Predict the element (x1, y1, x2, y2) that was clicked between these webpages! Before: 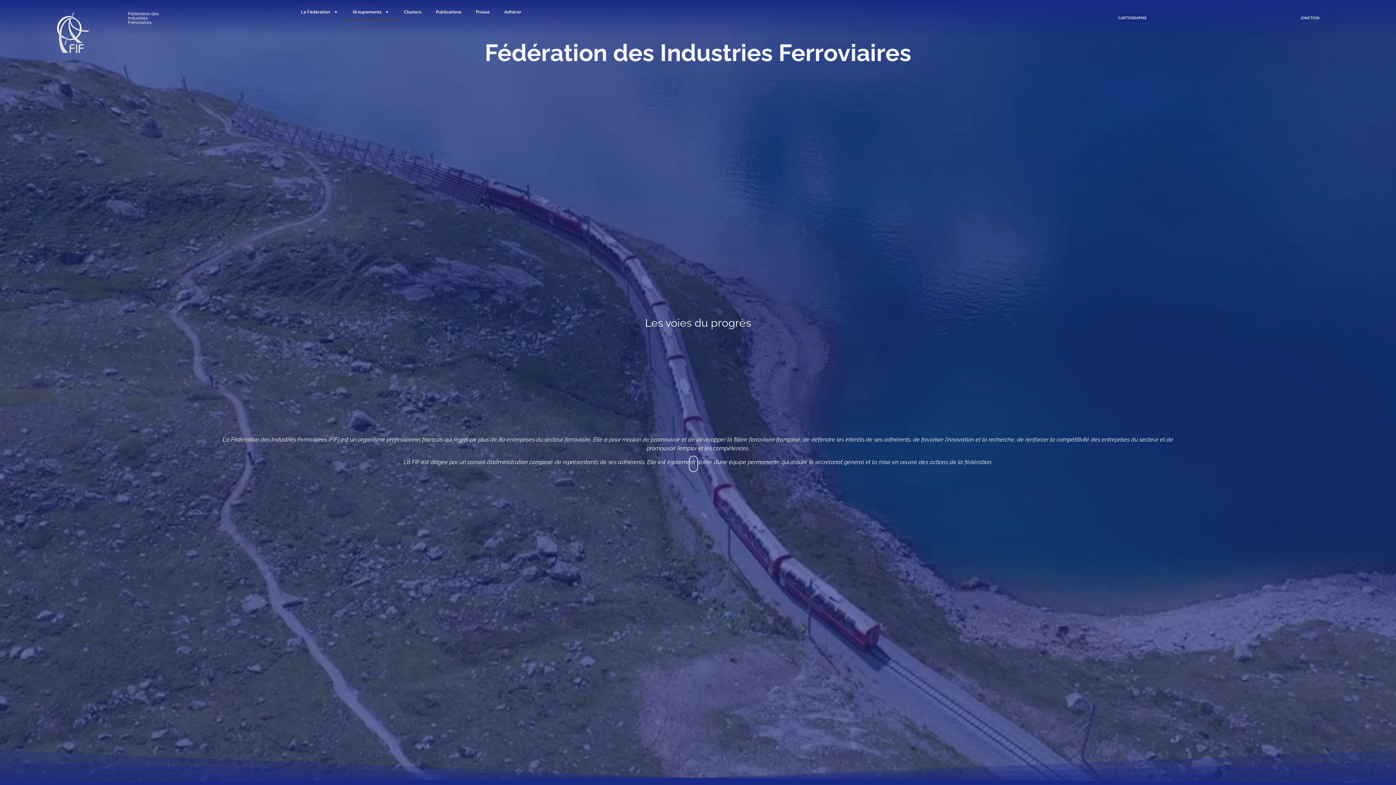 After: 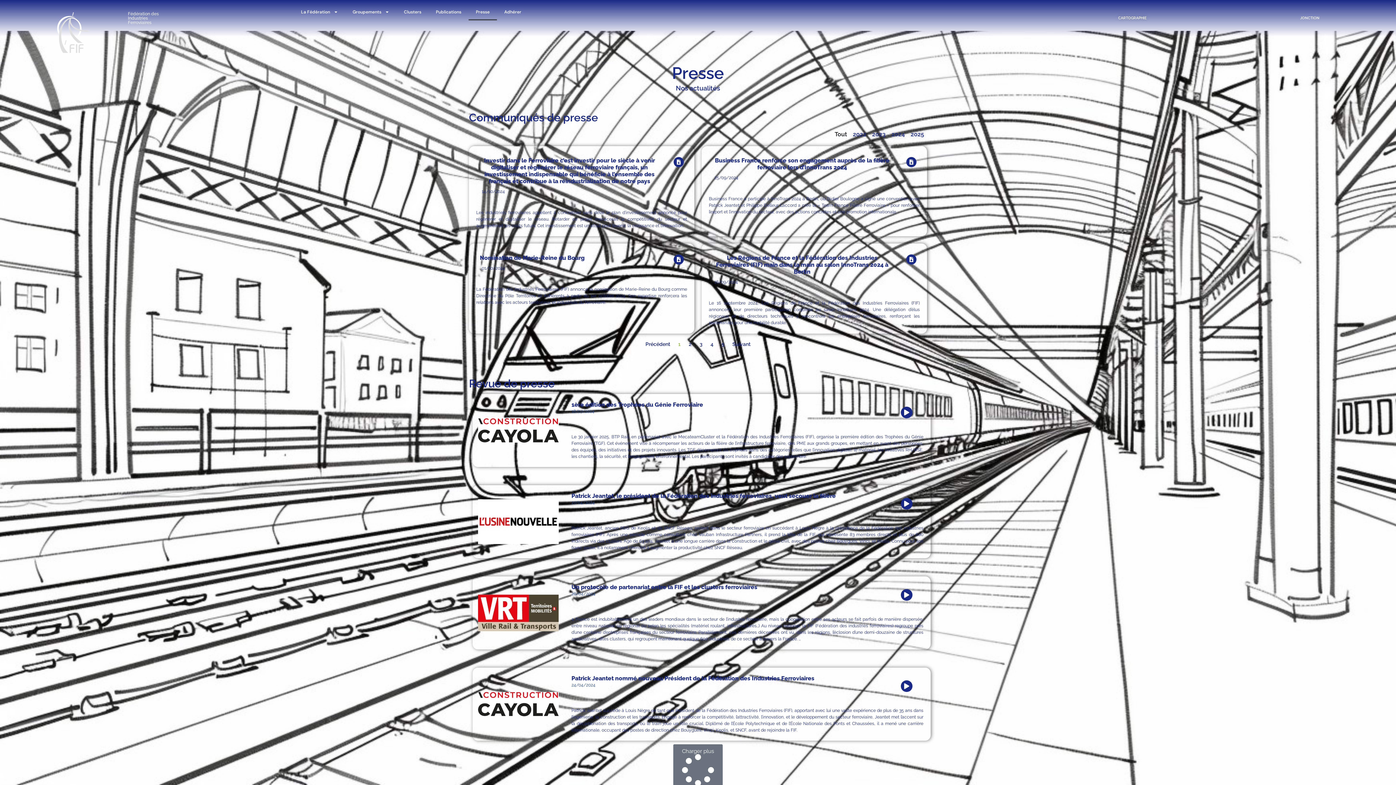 Action: bbox: (468, 3, 497, 20) label: Presse